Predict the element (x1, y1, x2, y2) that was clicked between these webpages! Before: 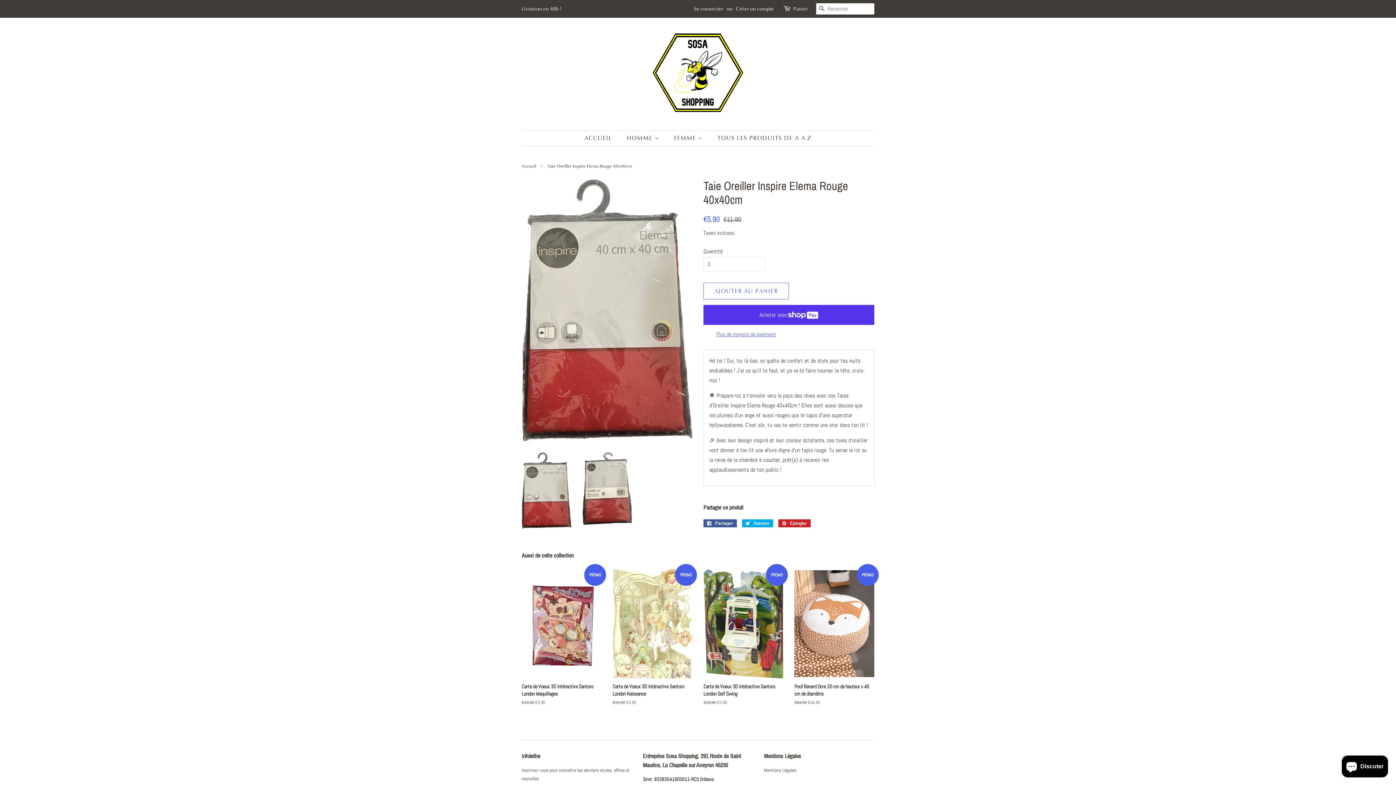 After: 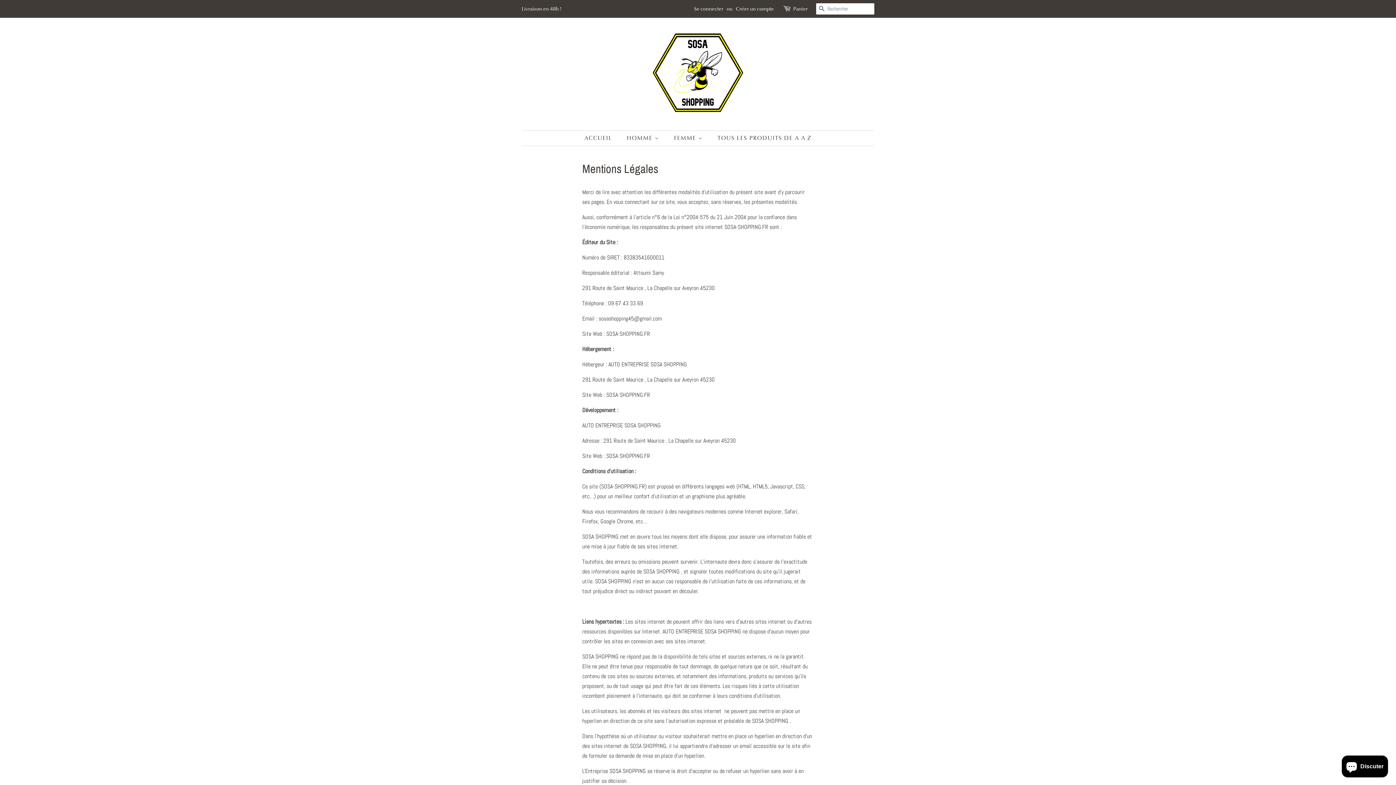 Action: label: Mentions Légales bbox: (764, 767, 796, 773)